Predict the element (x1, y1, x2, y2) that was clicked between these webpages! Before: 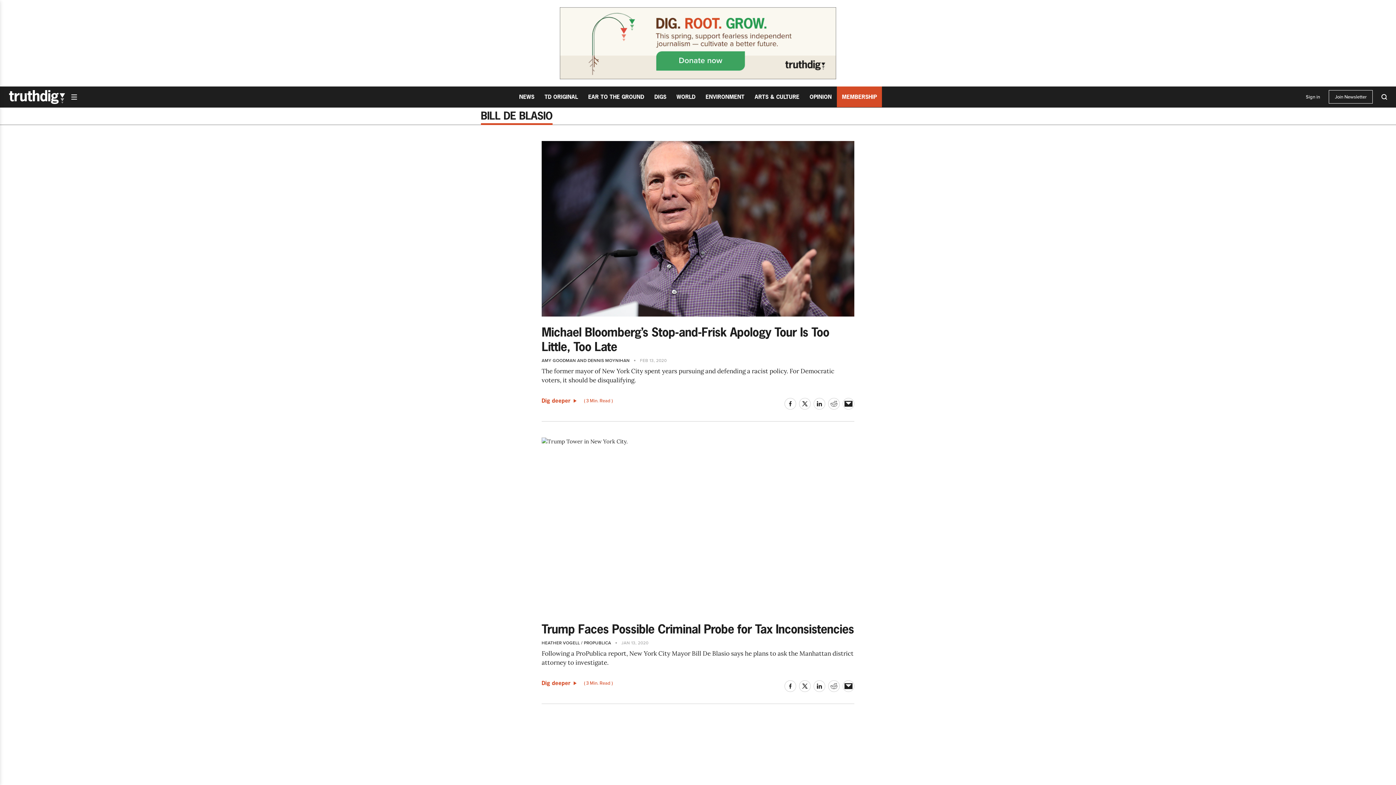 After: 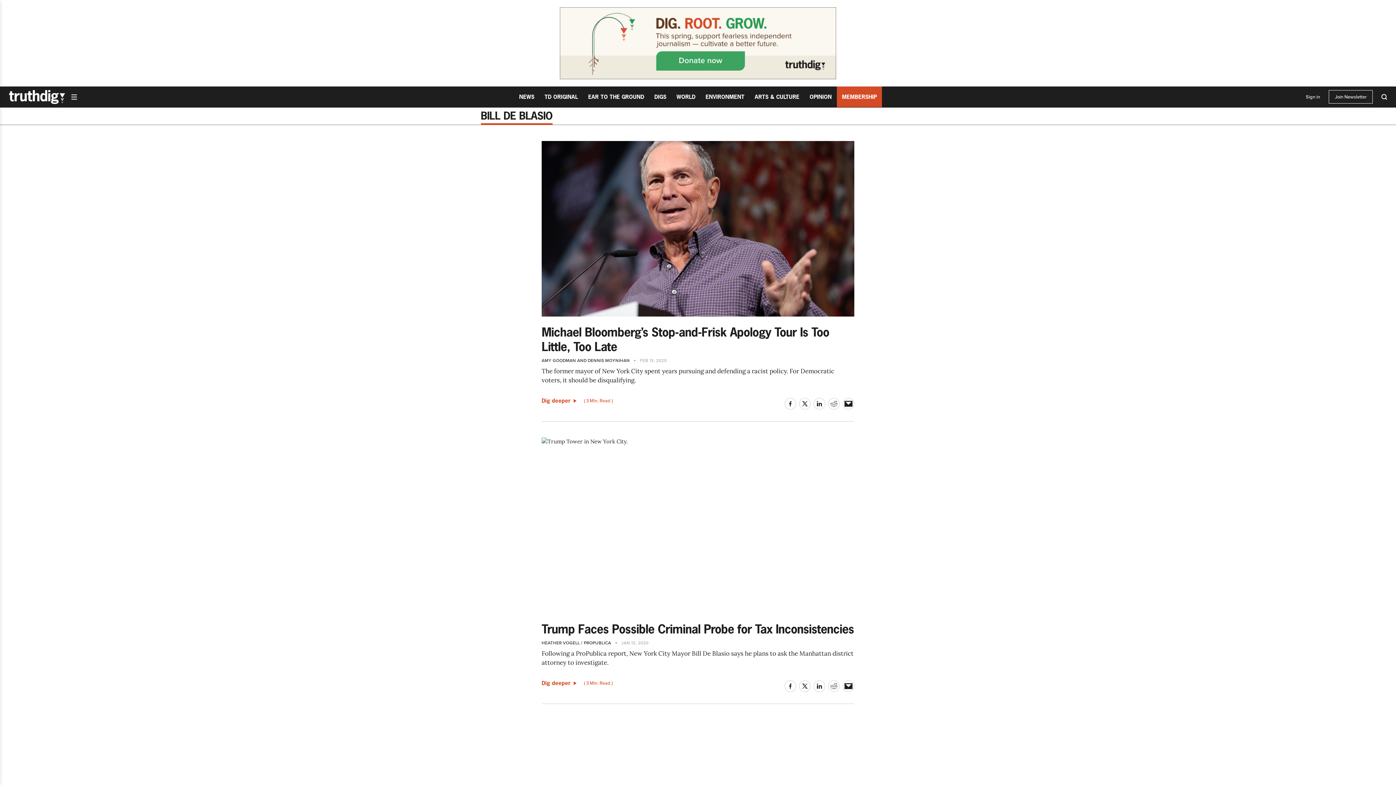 Action: bbox: (828, 398, 840, 409)